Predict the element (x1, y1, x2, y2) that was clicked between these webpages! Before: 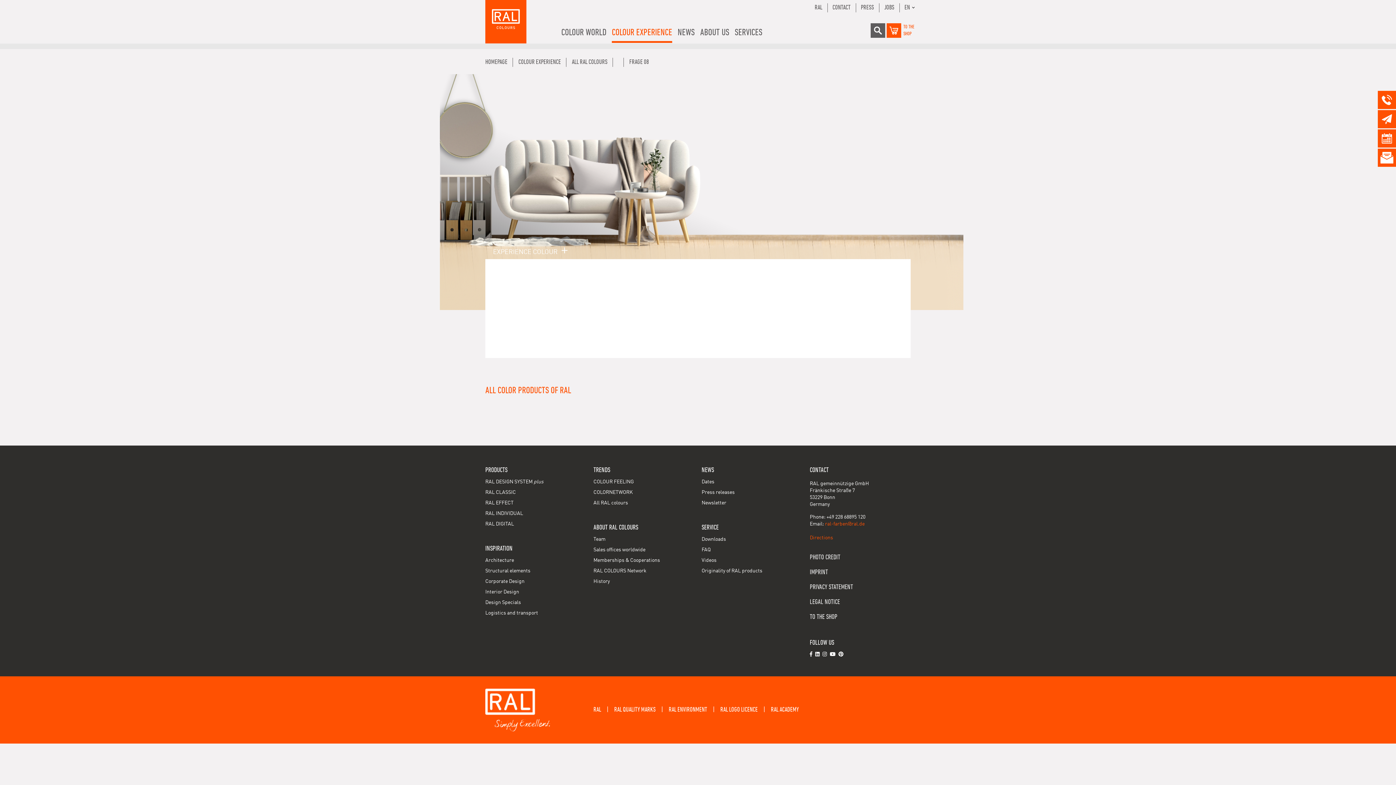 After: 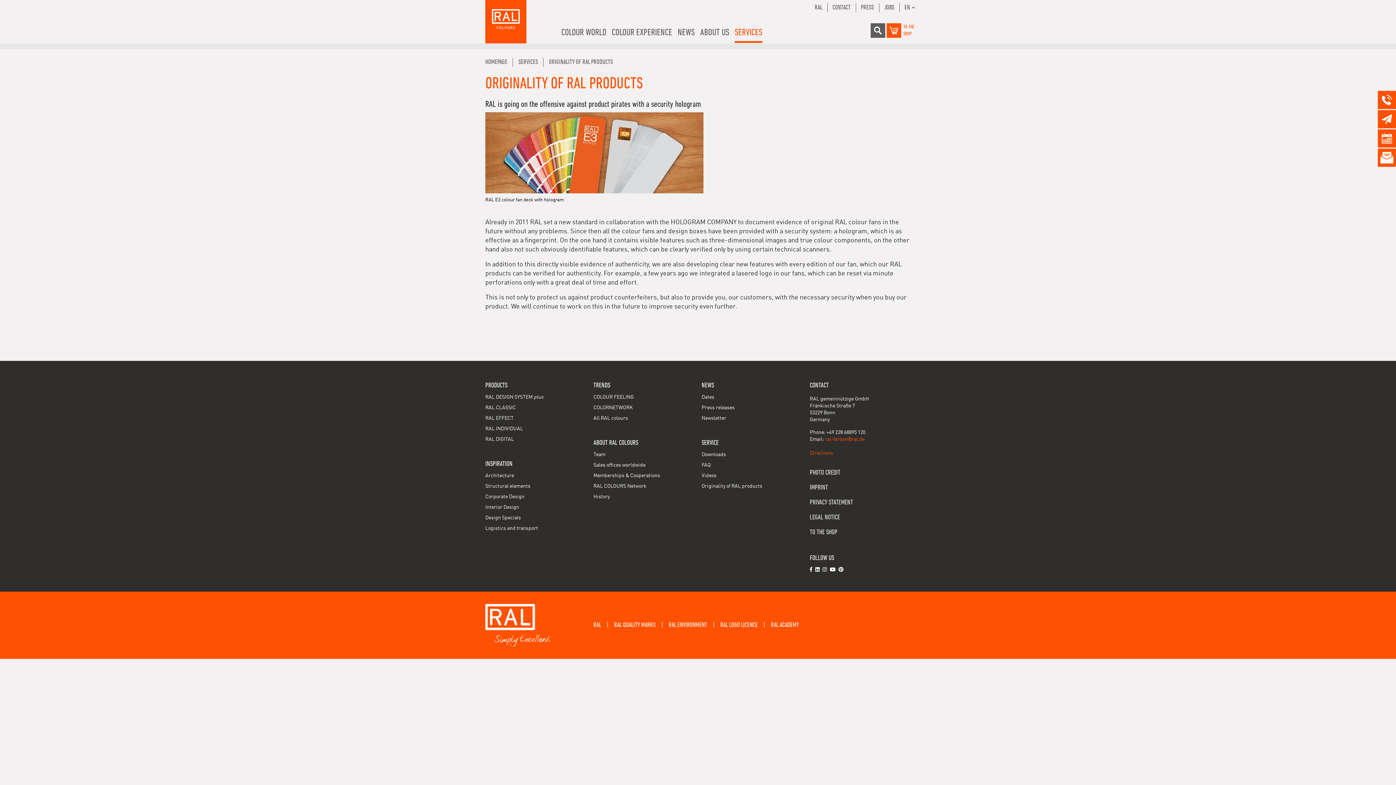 Action: bbox: (701, 568, 762, 573) label: Originality of RAL products